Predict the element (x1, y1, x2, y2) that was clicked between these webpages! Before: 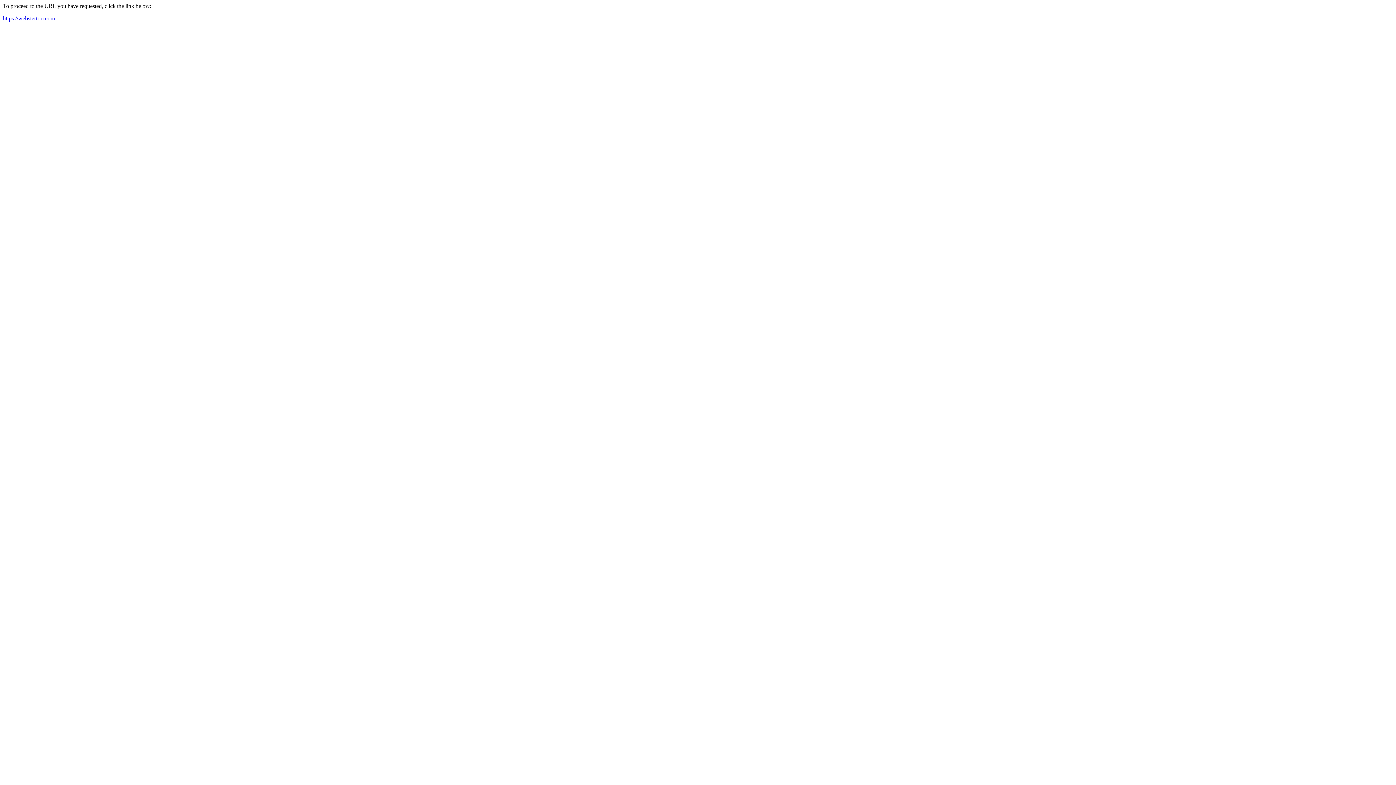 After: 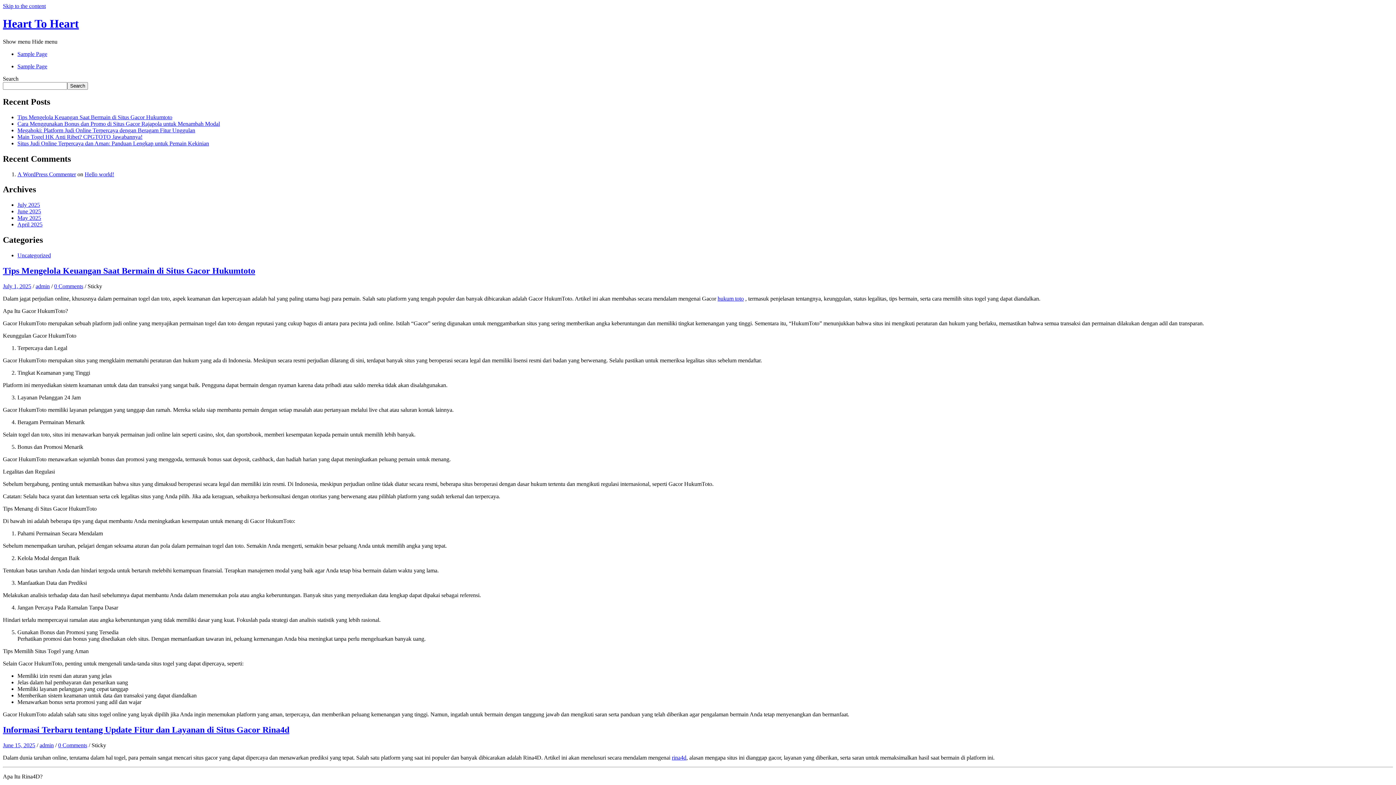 Action: label: https://webstertrio.com bbox: (2, 15, 54, 21)